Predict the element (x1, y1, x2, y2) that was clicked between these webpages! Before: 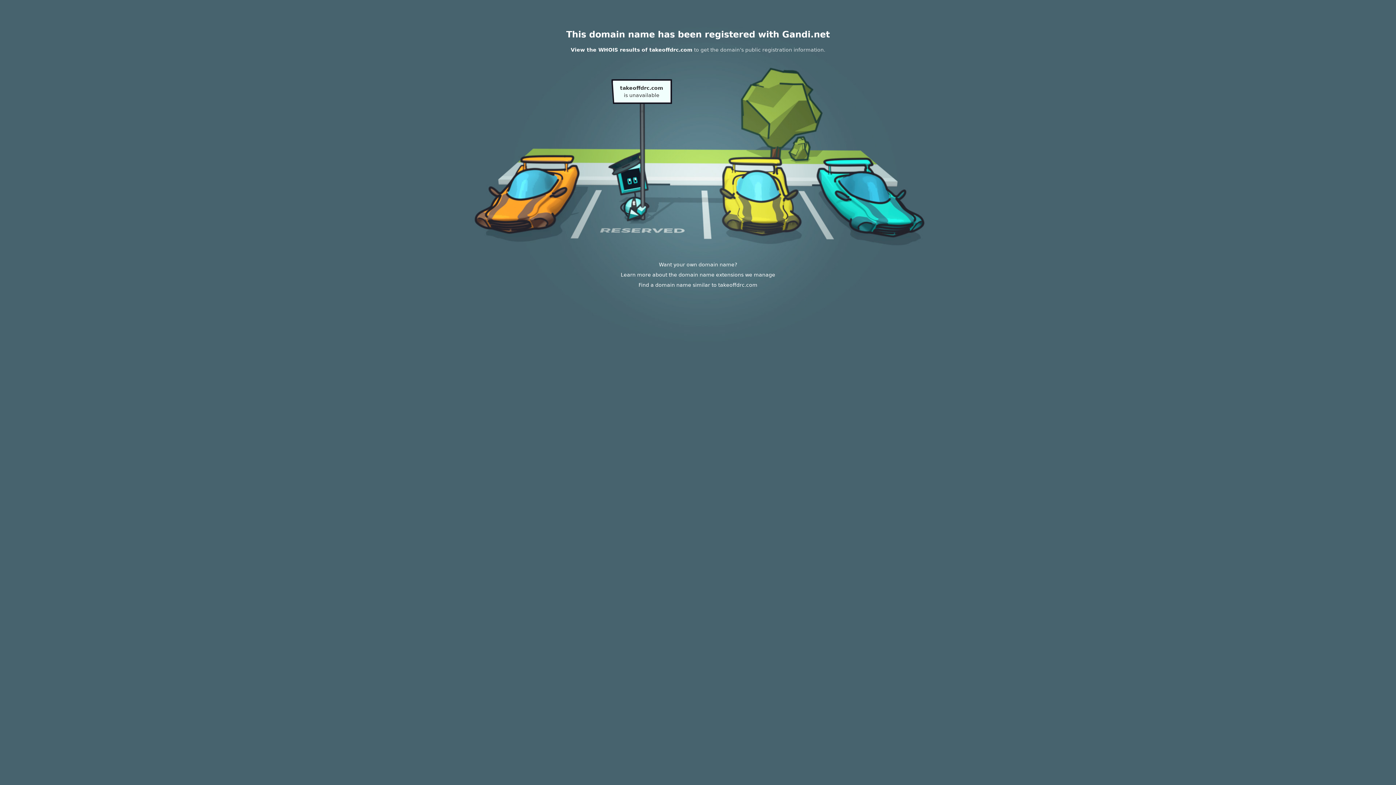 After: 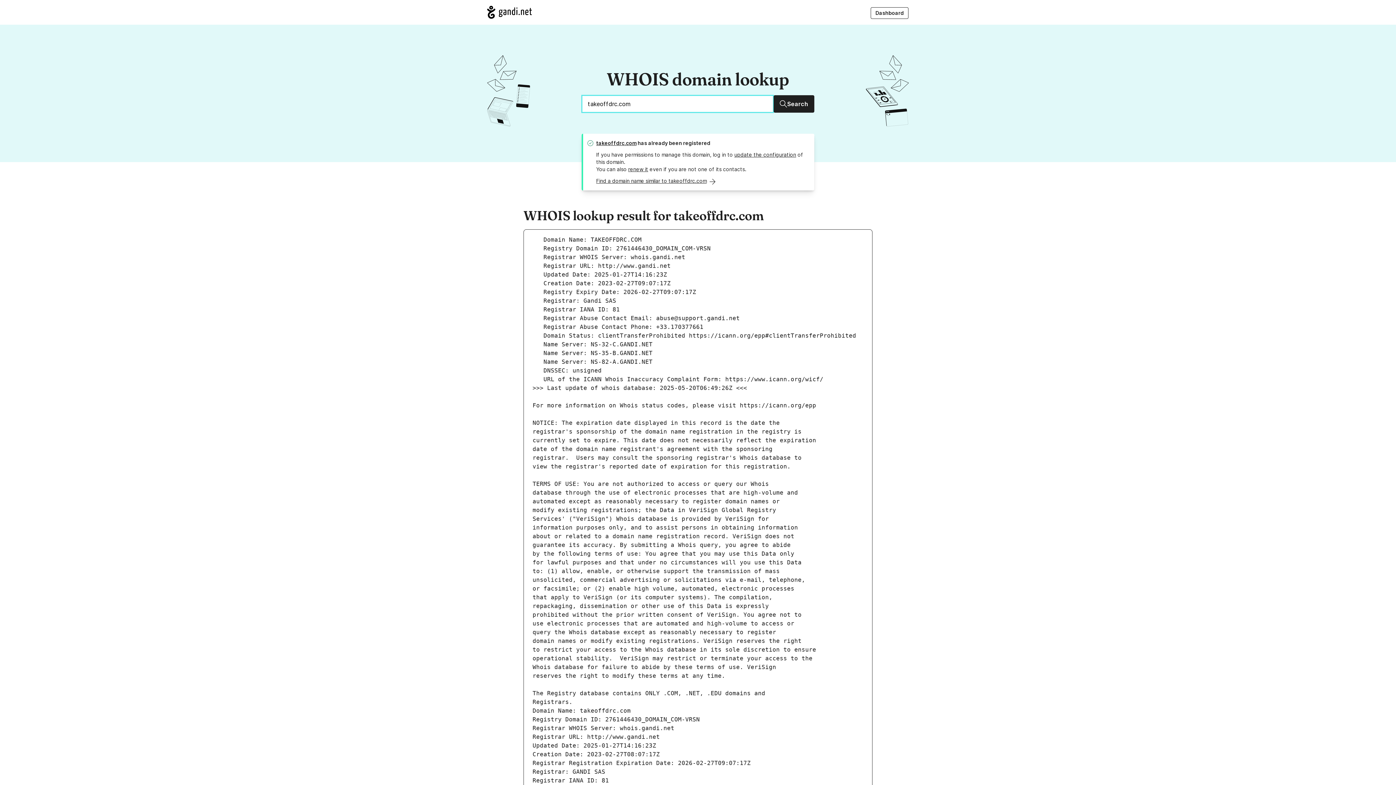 Action: label: View the WHOIS results of takeoffdrc.com bbox: (570, 46, 692, 52)